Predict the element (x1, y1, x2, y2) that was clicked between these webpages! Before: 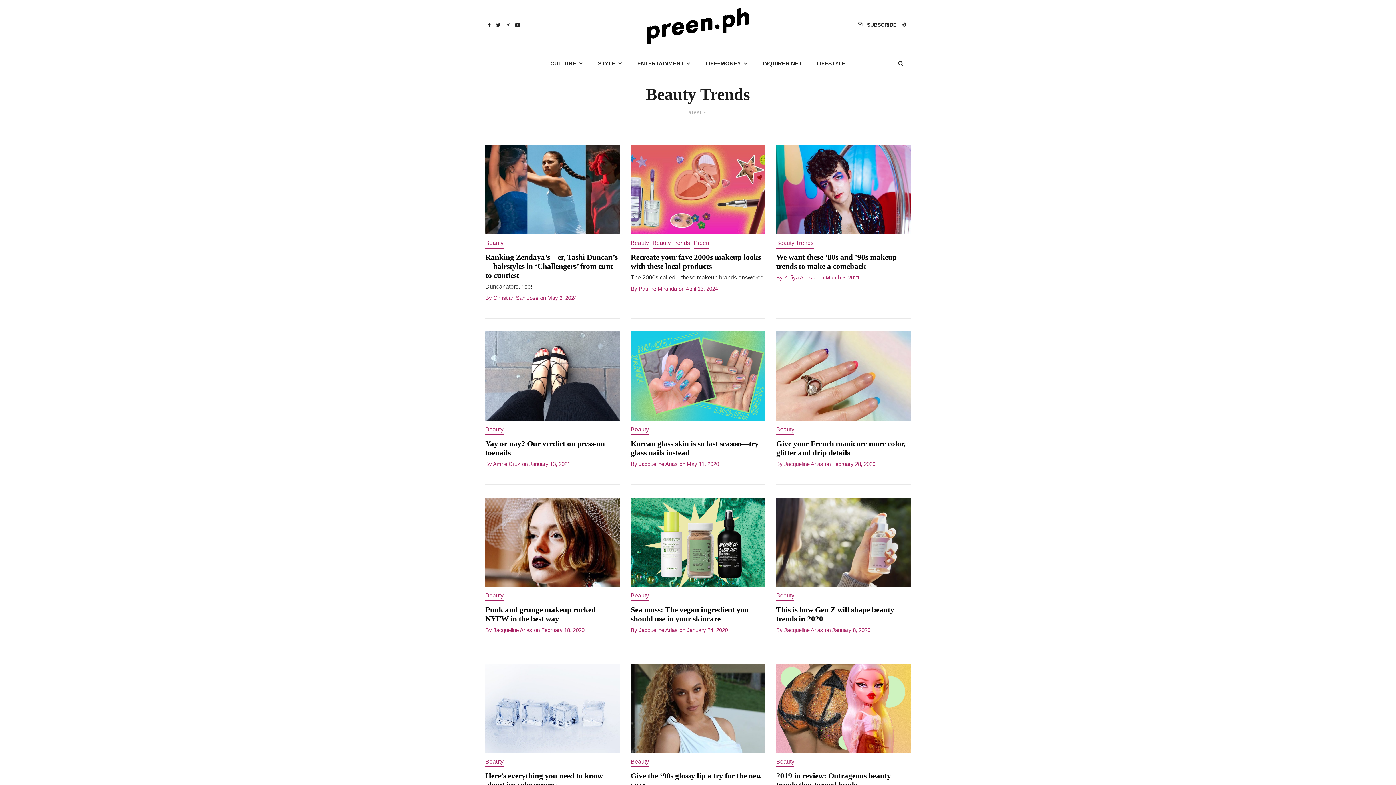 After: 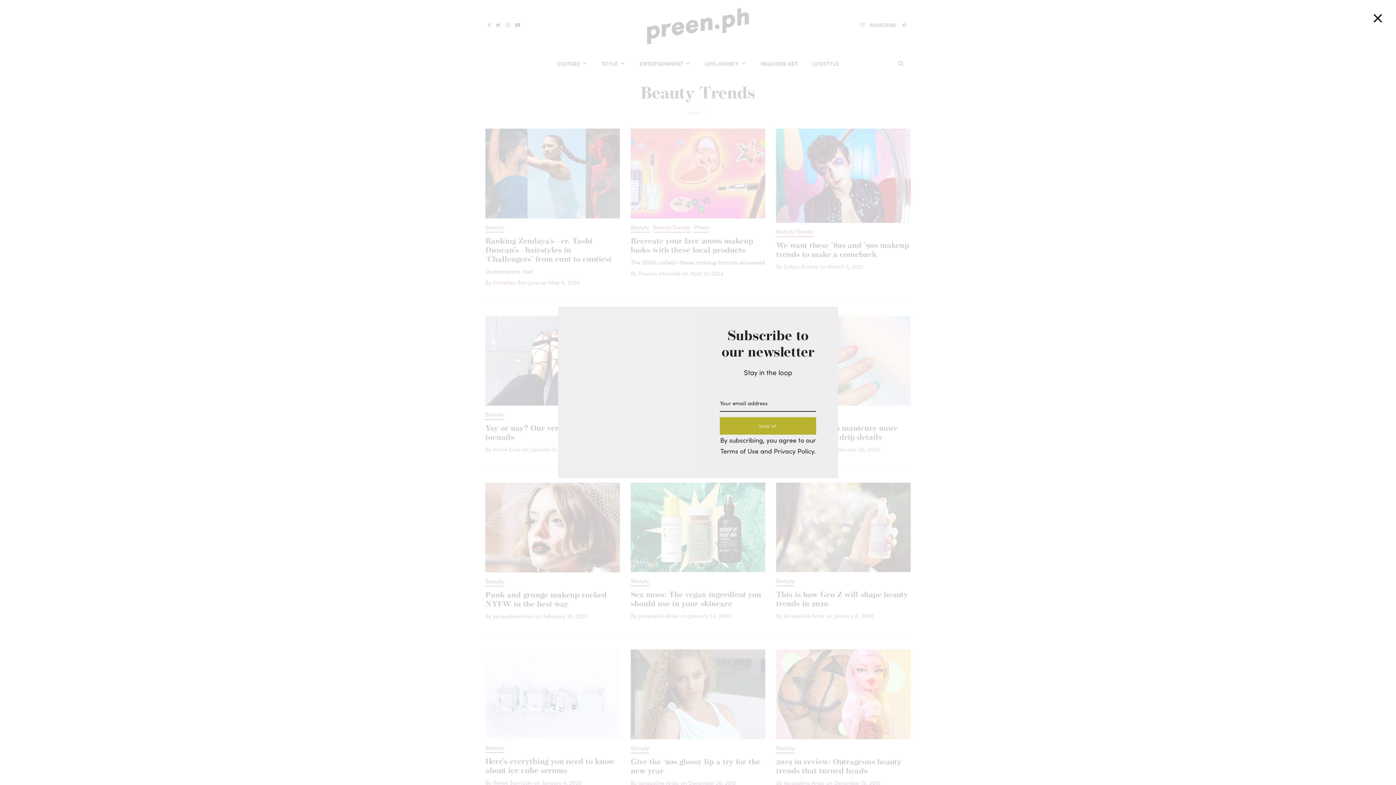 Action: bbox: (855, 20, 899, 29) label: SUBSCRIBE